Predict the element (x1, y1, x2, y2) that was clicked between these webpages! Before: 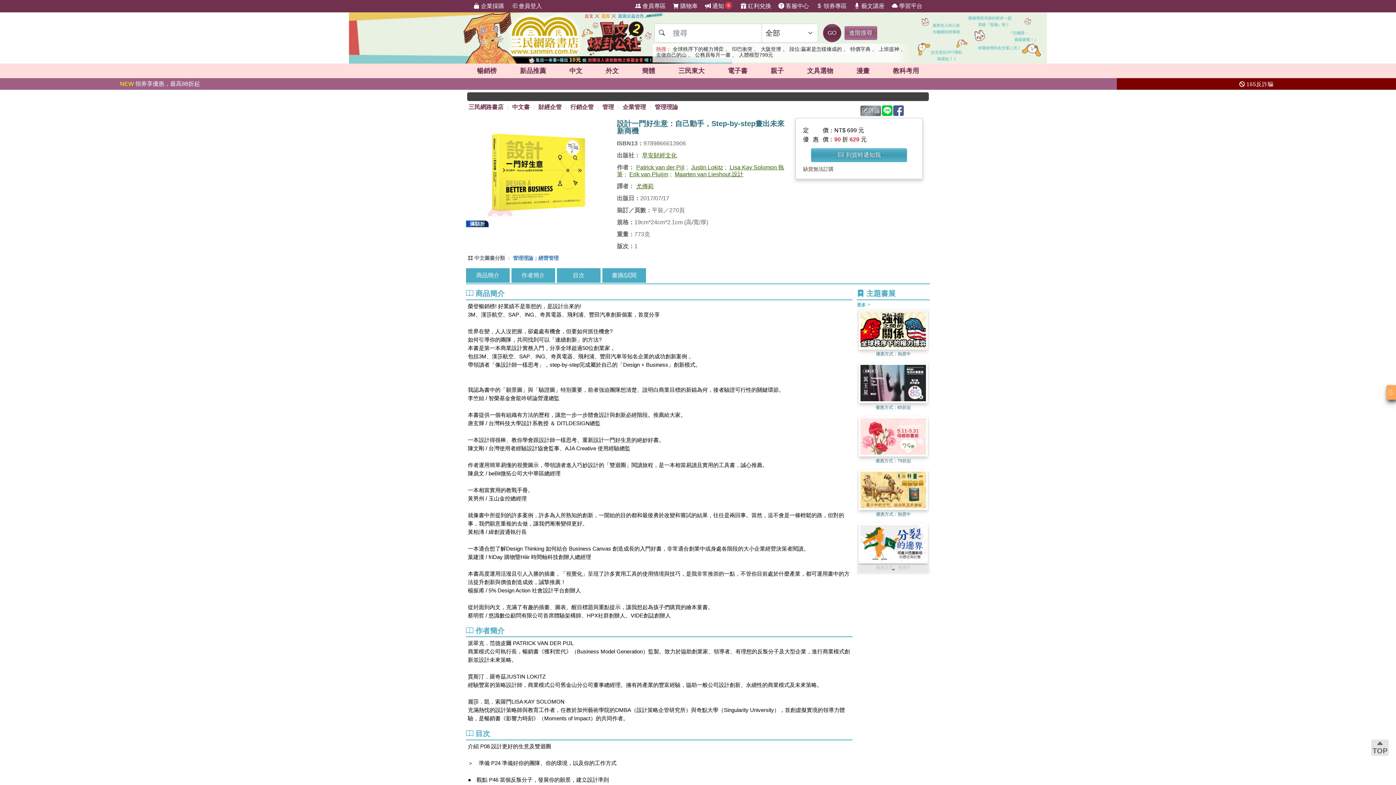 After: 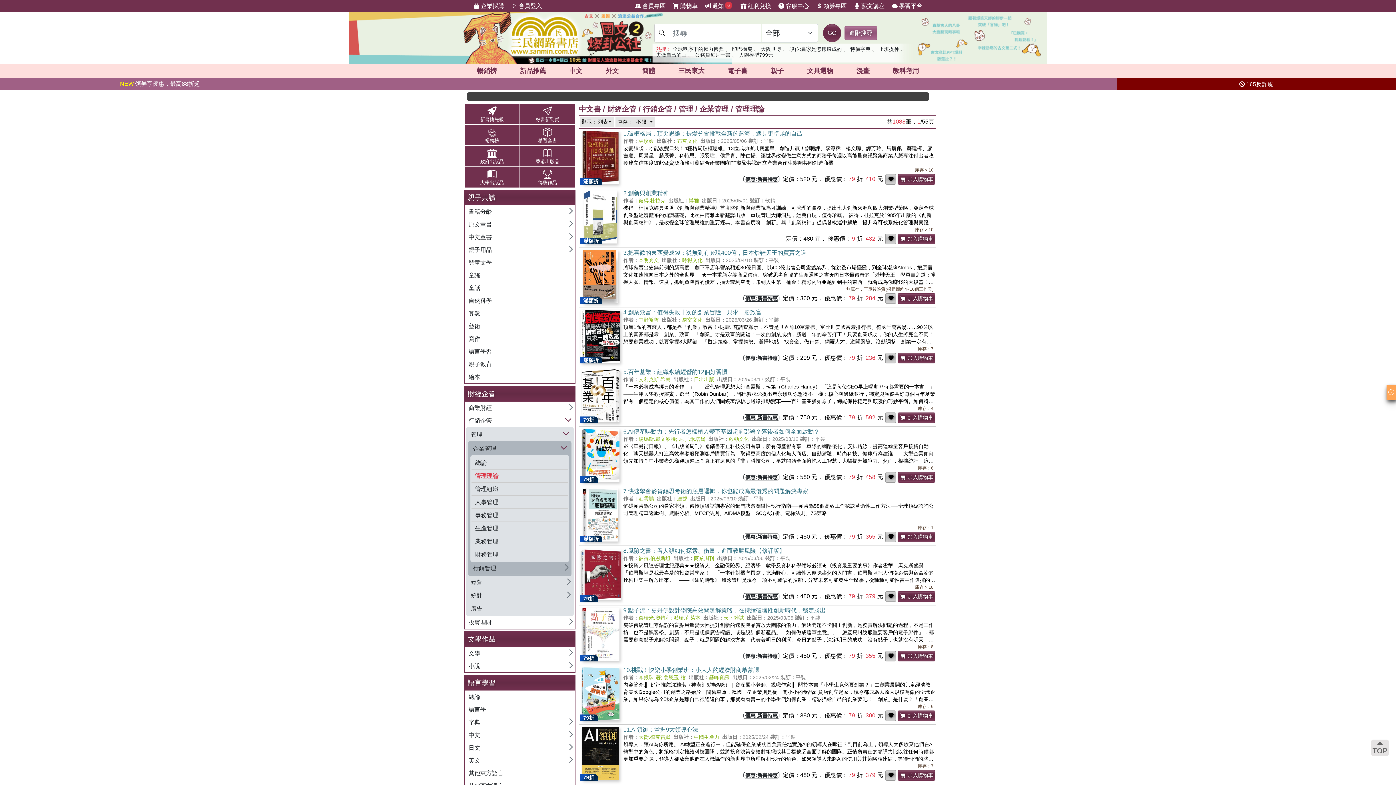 Action: label: 管理理論 bbox: (654, 104, 678, 110)